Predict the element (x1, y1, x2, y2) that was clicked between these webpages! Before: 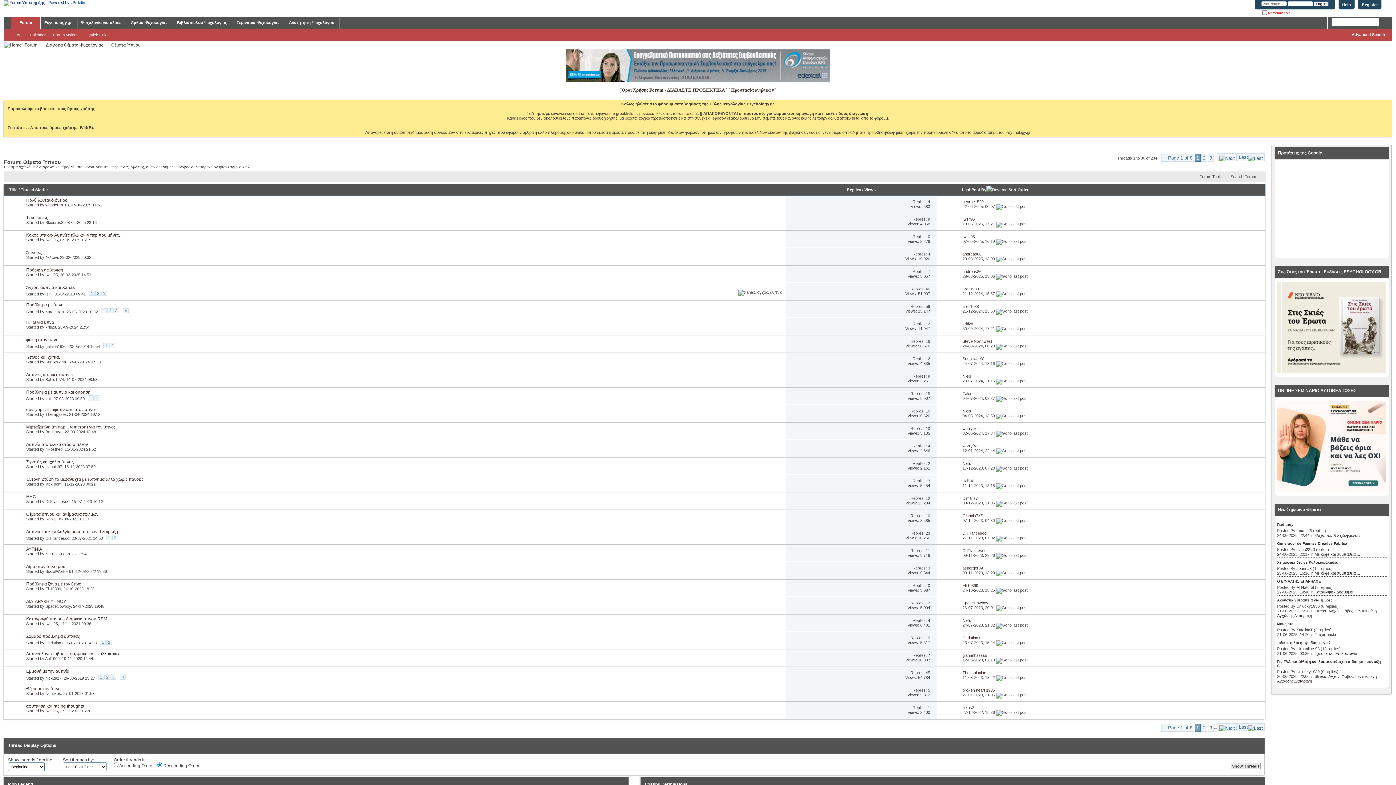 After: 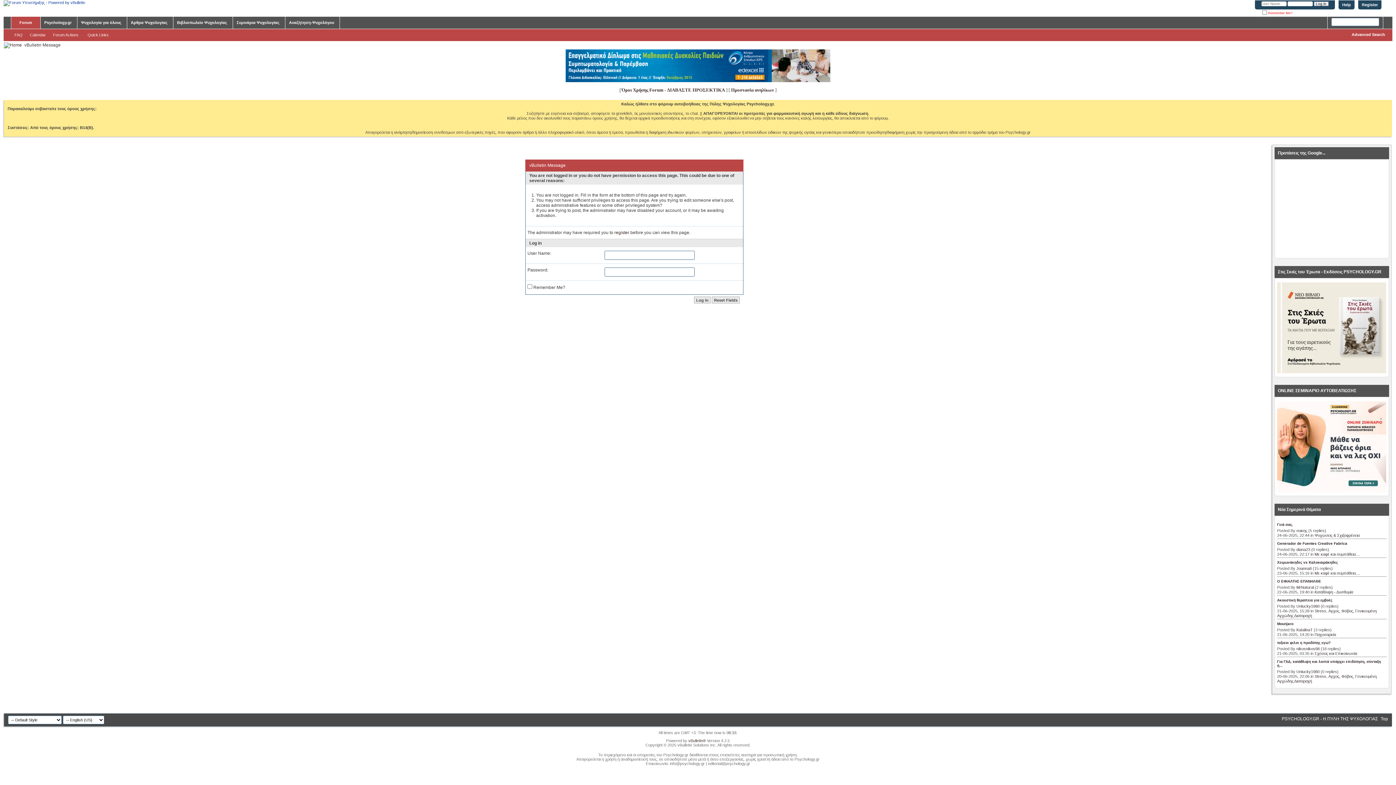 Action: bbox: (1296, 604, 1320, 608) label: Unlucky1980